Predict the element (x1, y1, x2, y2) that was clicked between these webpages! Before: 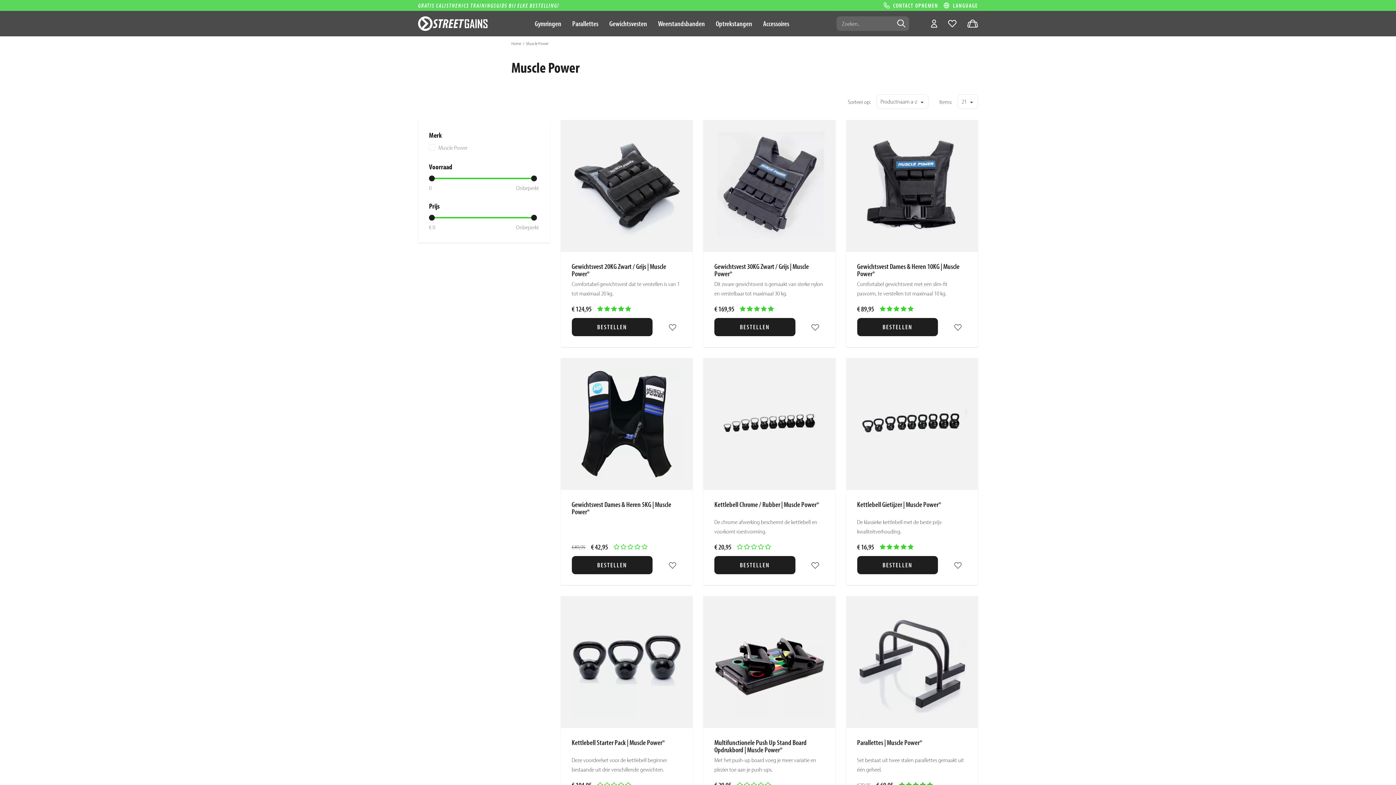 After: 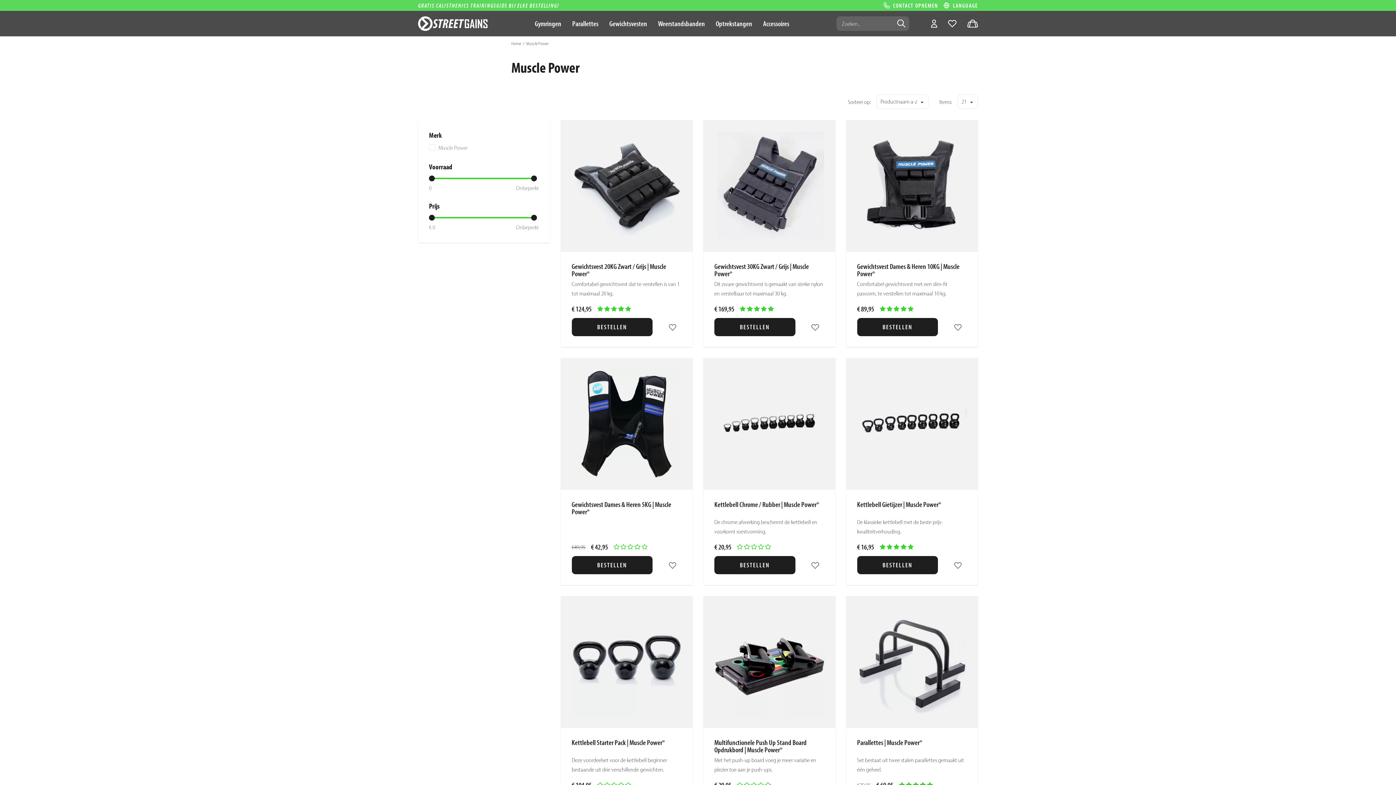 Action: bbox: (531, 175, 537, 181)